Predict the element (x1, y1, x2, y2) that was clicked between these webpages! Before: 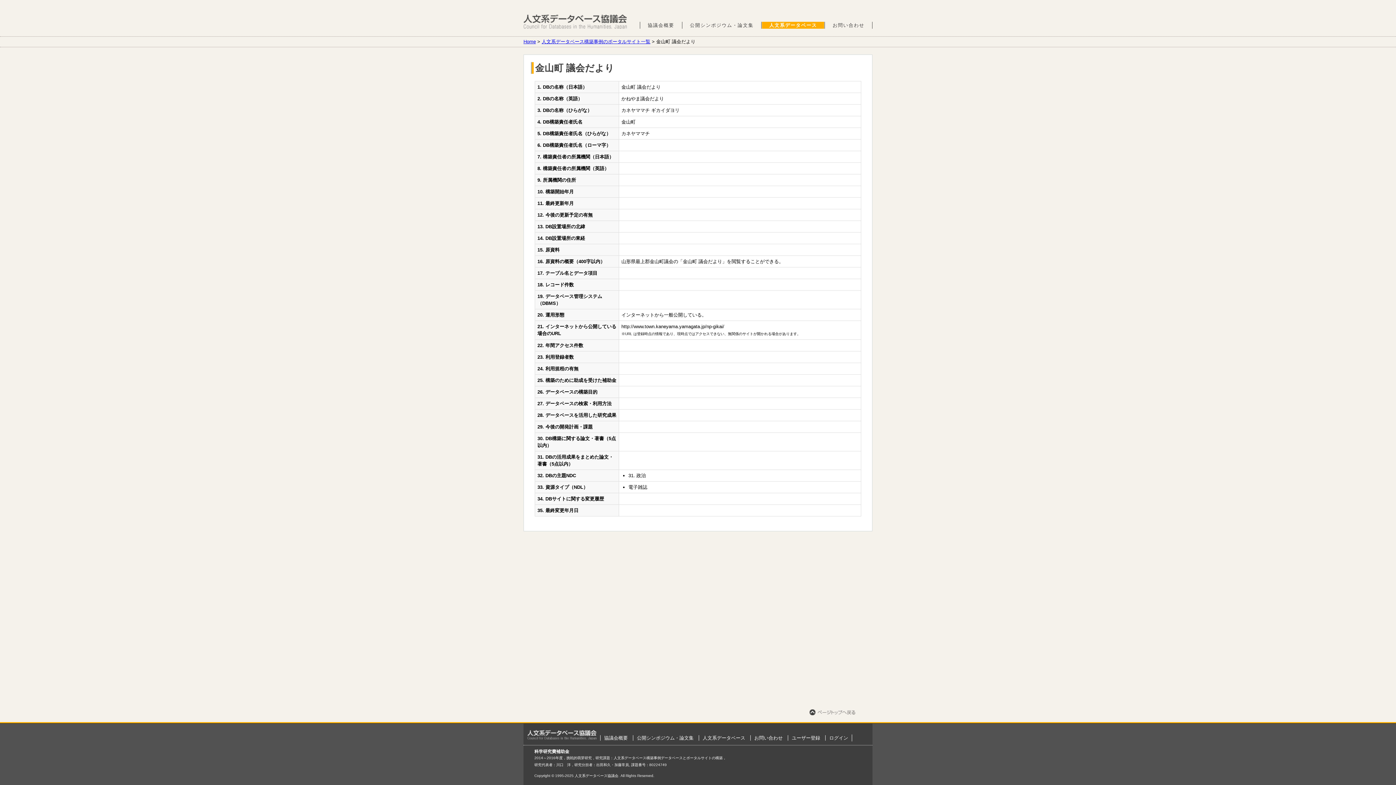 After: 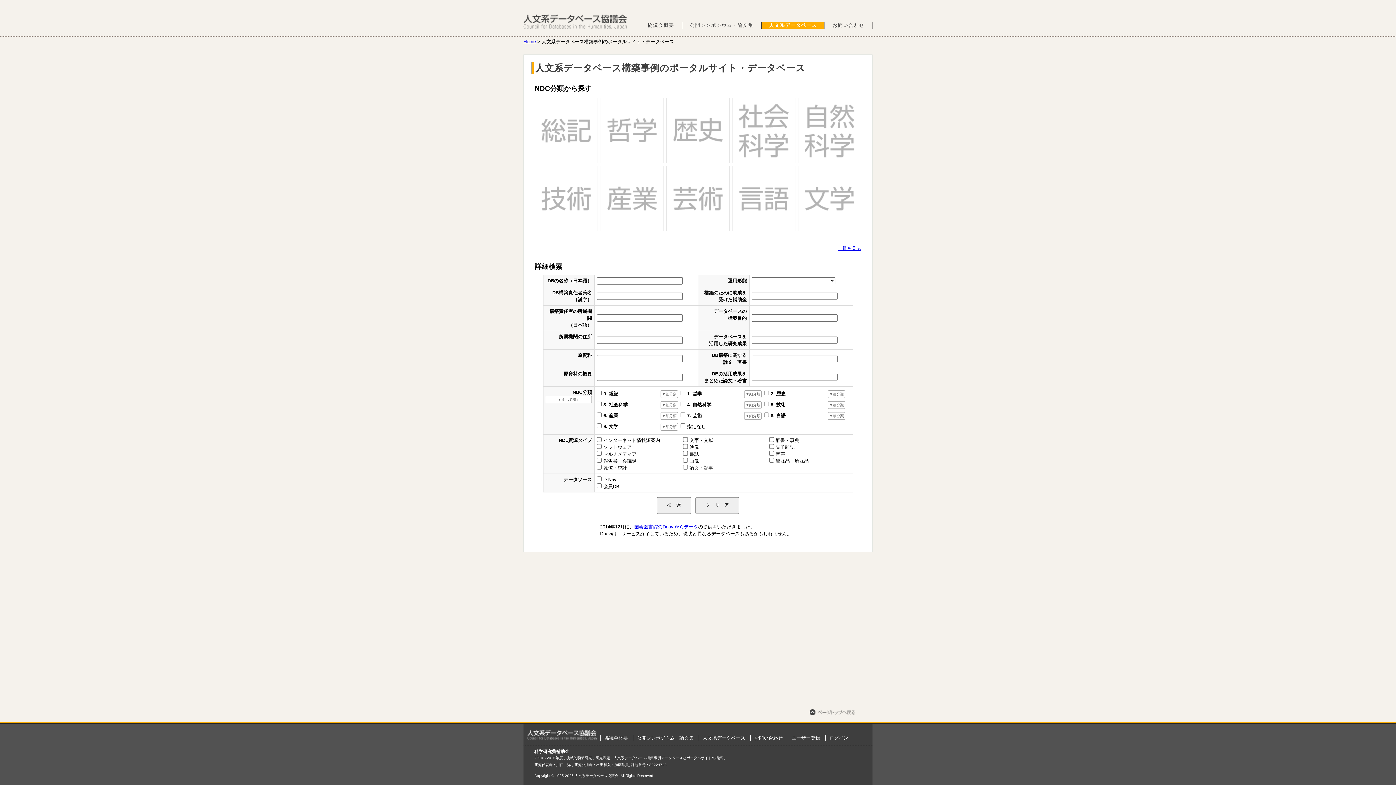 Action: label: 人文系データベース bbox: (702, 735, 745, 741)